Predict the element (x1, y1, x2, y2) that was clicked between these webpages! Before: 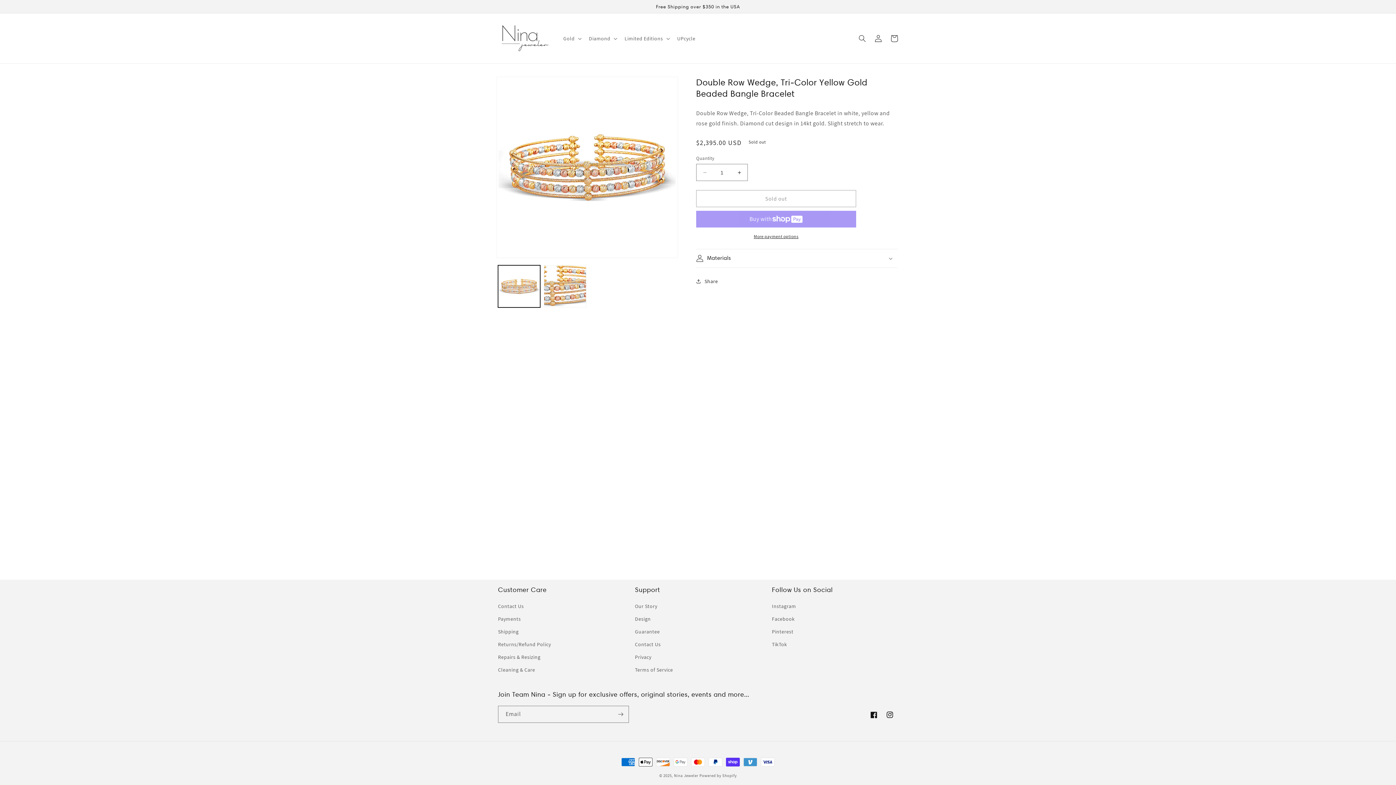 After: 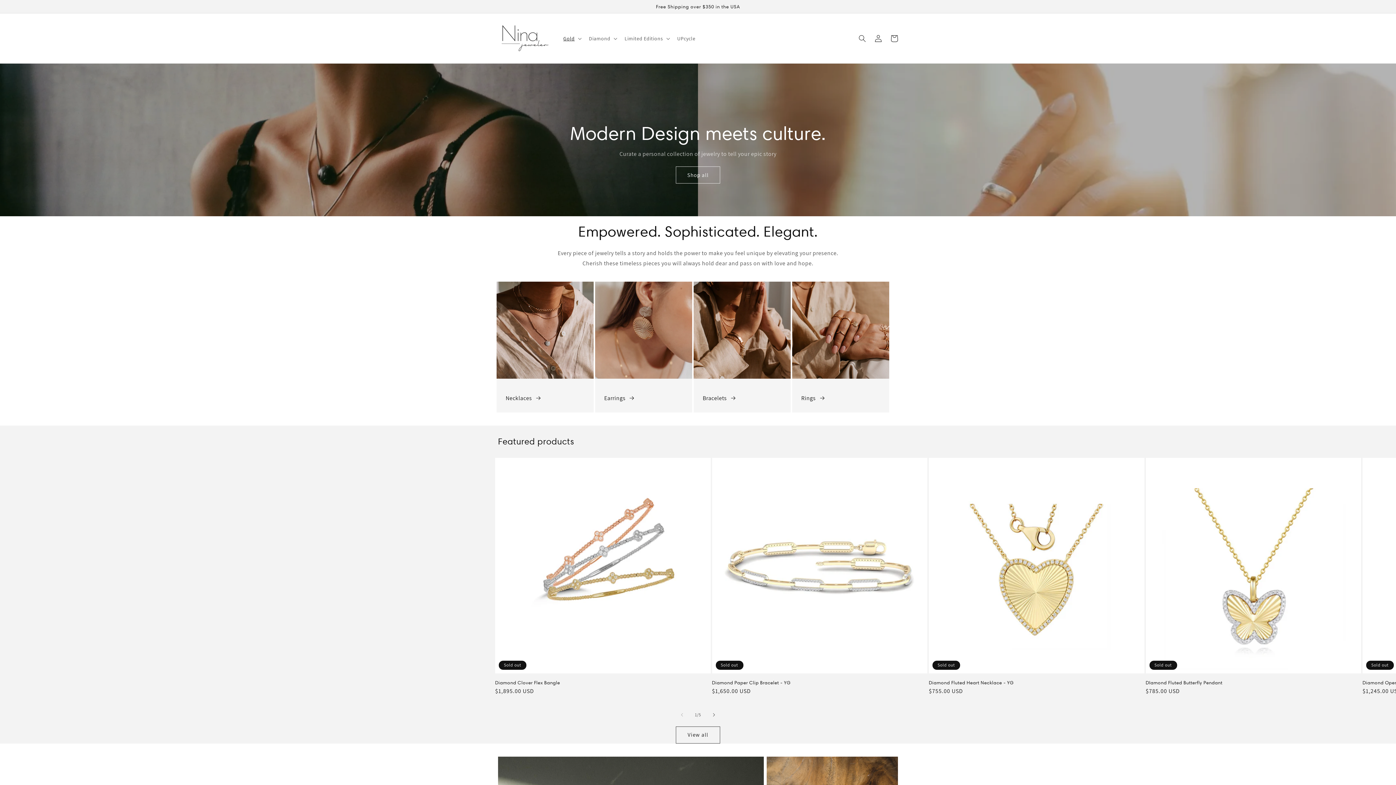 Action: label: Our Story bbox: (635, 602, 657, 613)